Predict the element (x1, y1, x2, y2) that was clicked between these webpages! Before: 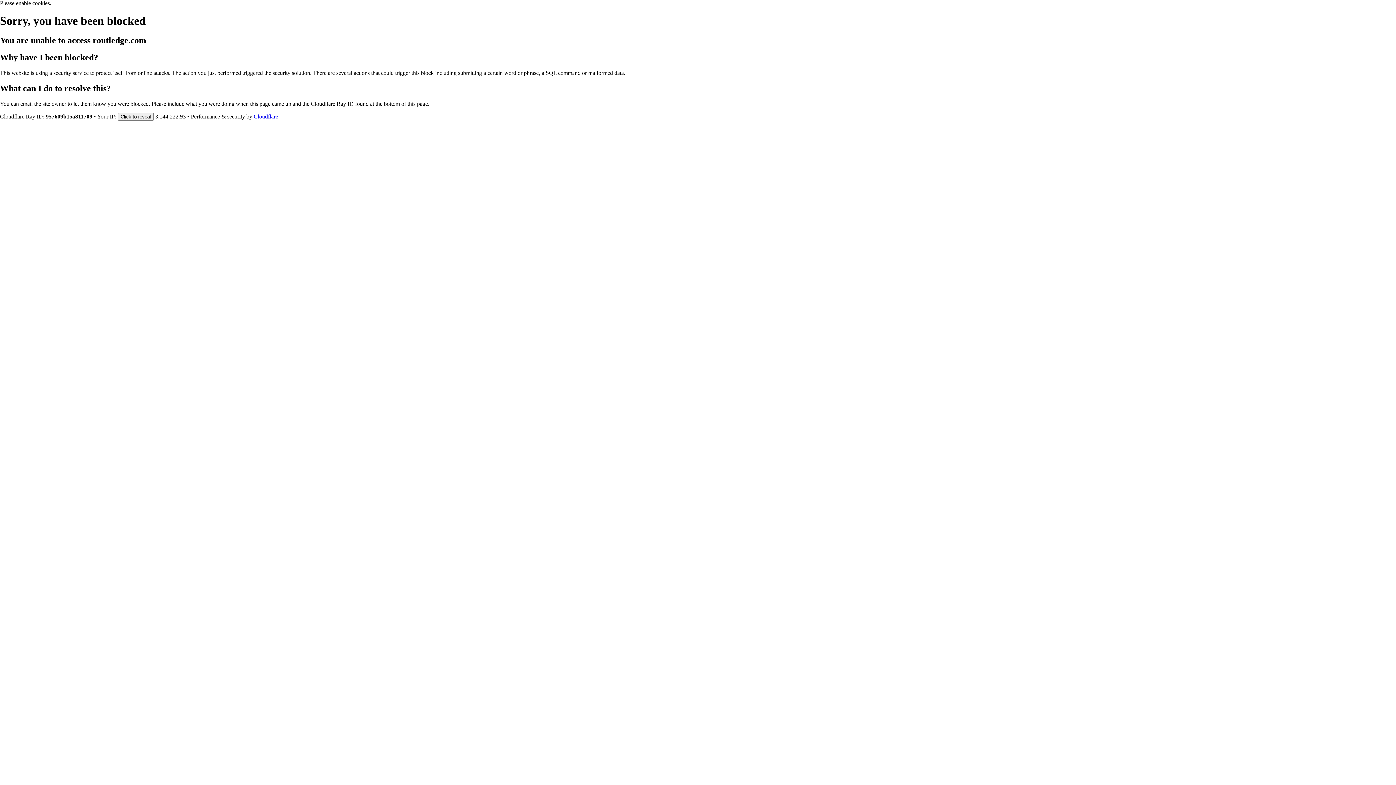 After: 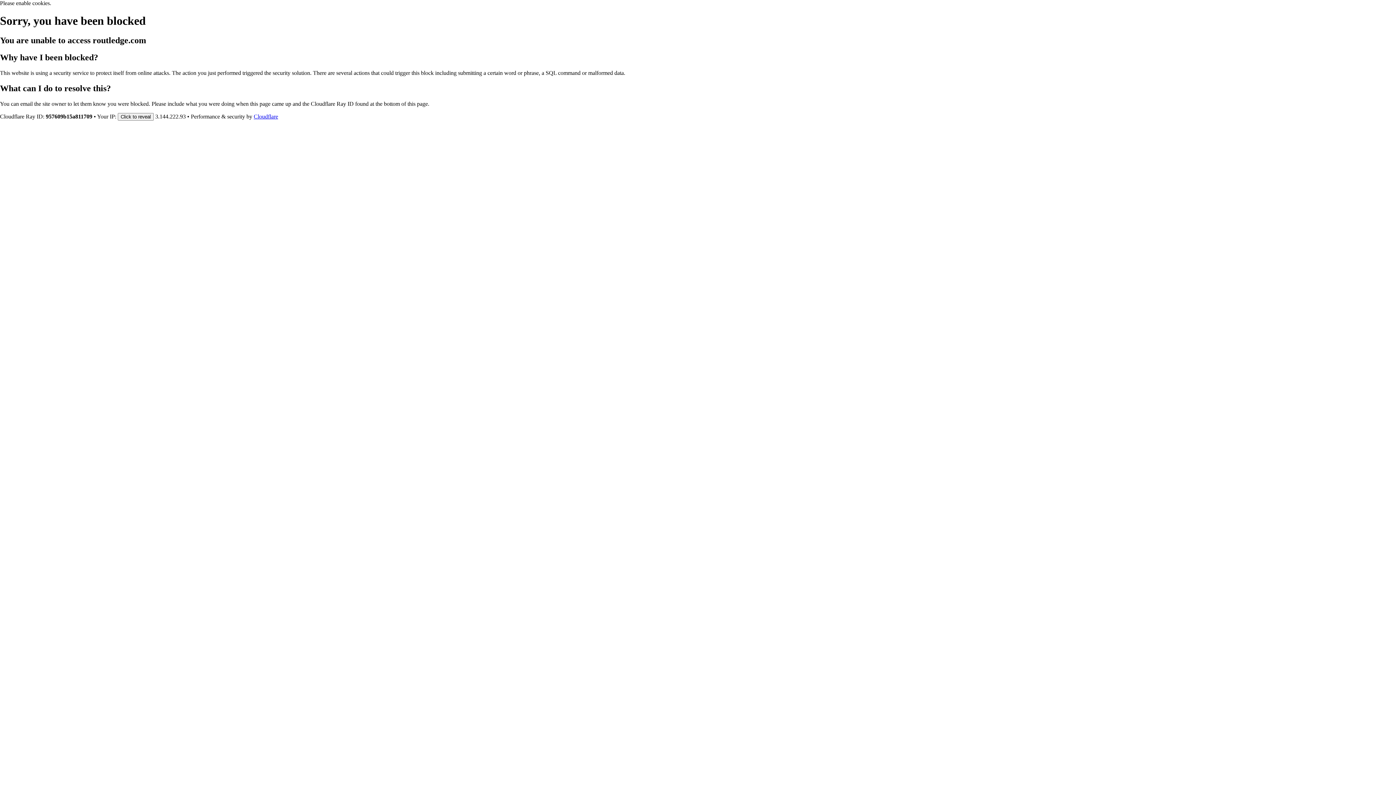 Action: label: Cloudflare bbox: (253, 113, 278, 119)